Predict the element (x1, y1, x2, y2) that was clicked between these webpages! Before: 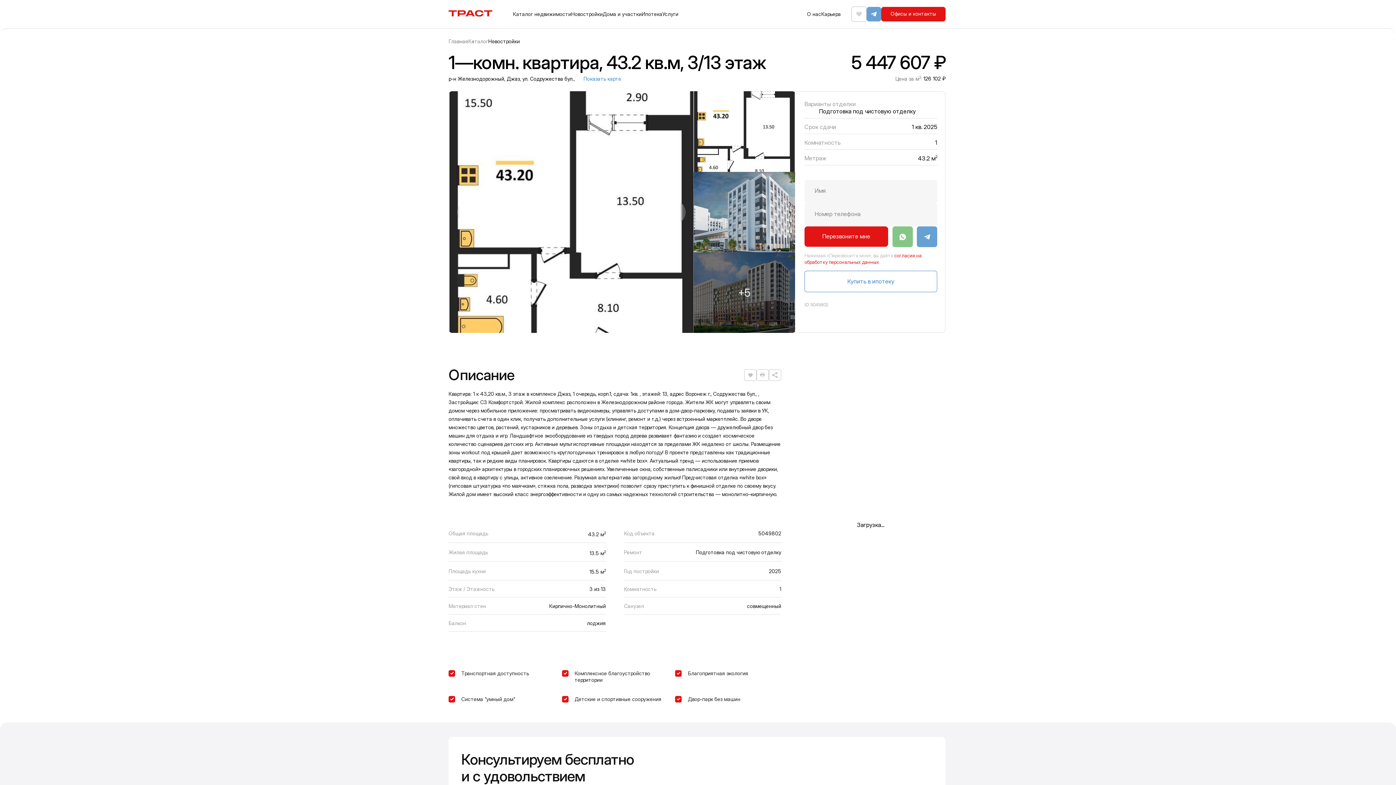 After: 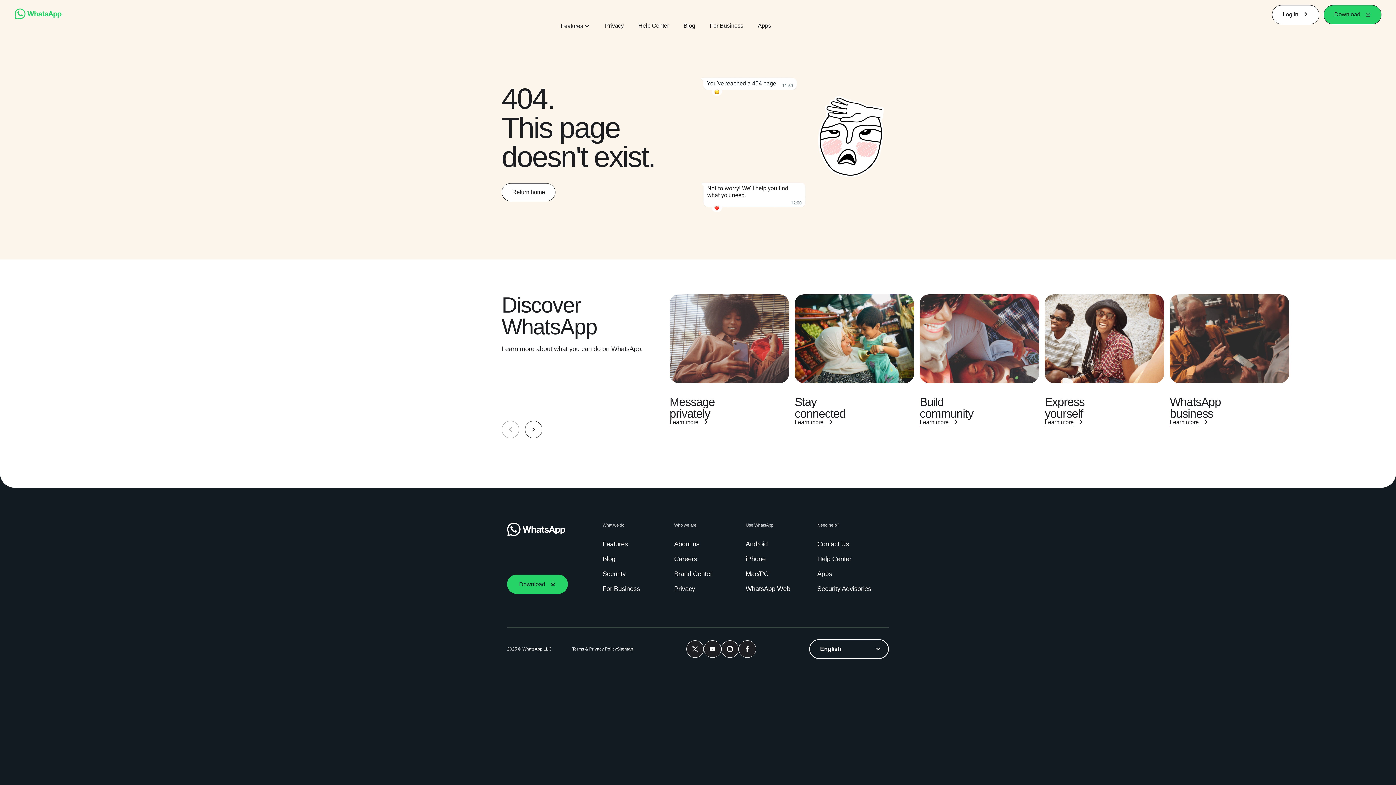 Action: bbox: (892, 226, 912, 247)